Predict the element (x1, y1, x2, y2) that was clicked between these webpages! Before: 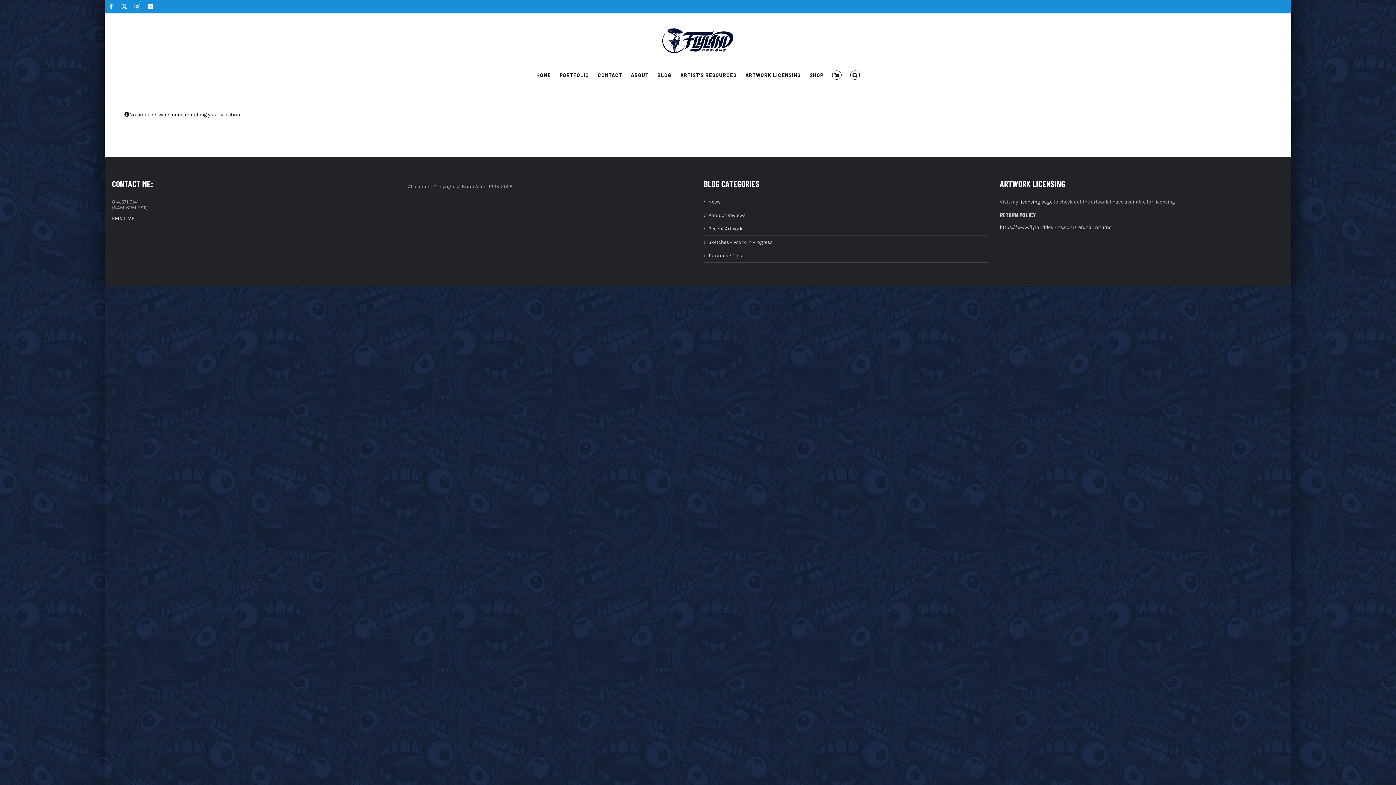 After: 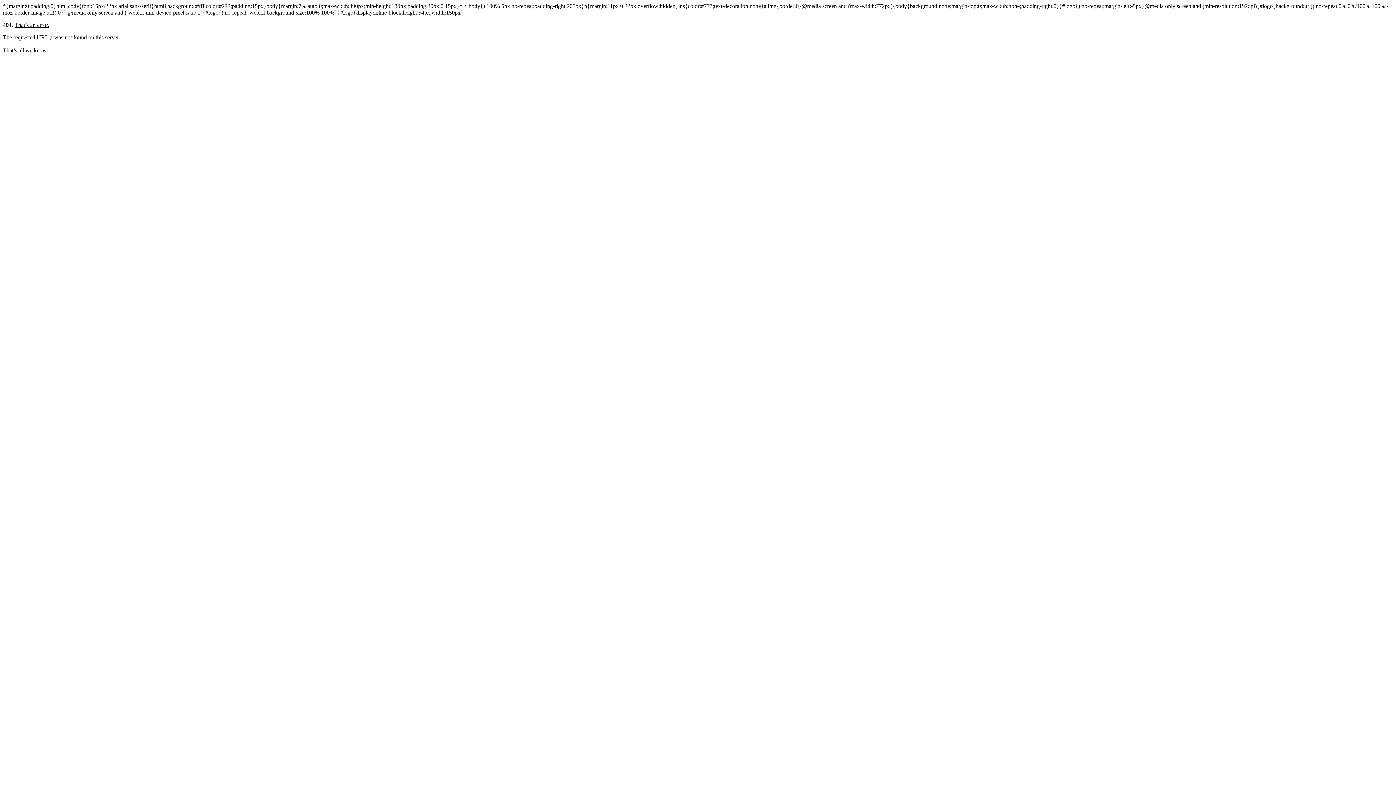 Action: label: Sketches – Work In Progress bbox: (708, 239, 984, 245)